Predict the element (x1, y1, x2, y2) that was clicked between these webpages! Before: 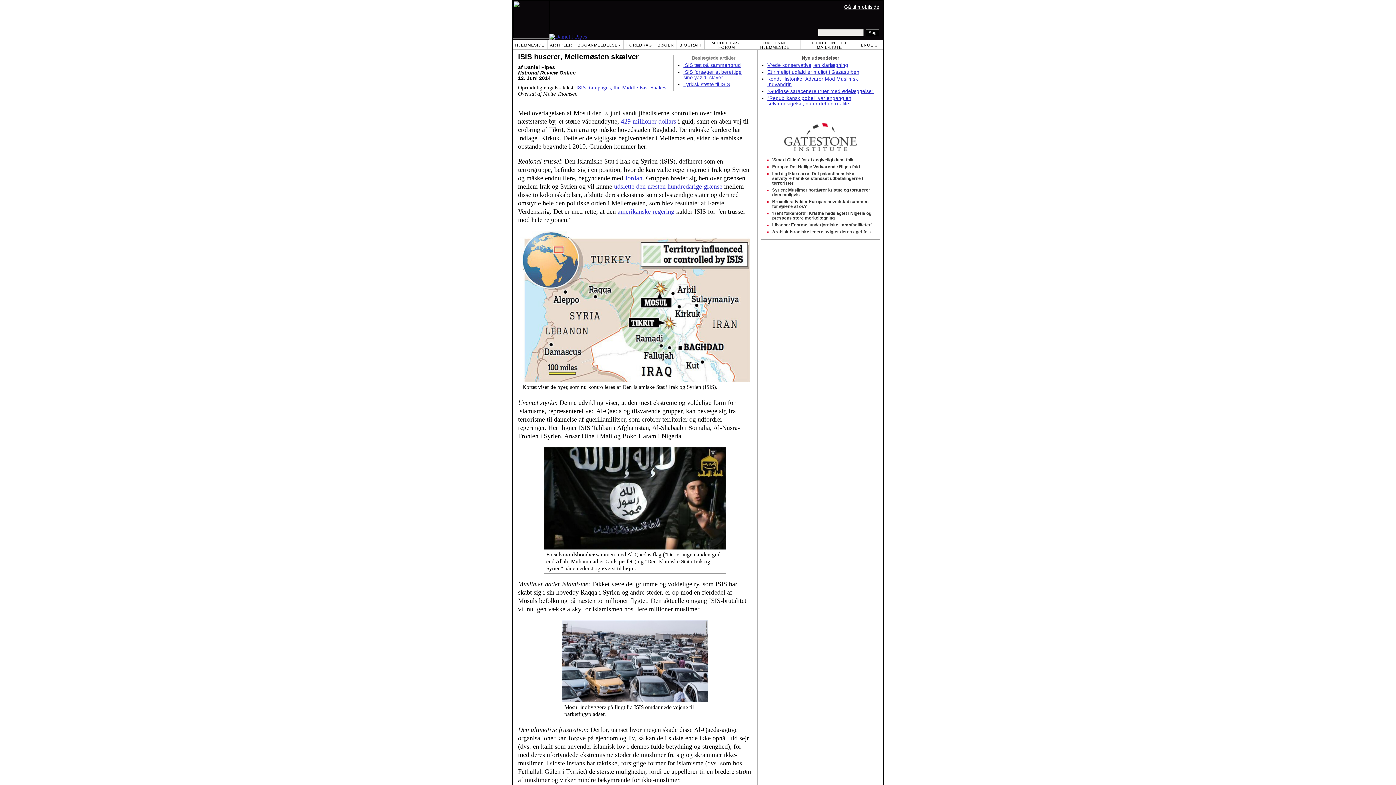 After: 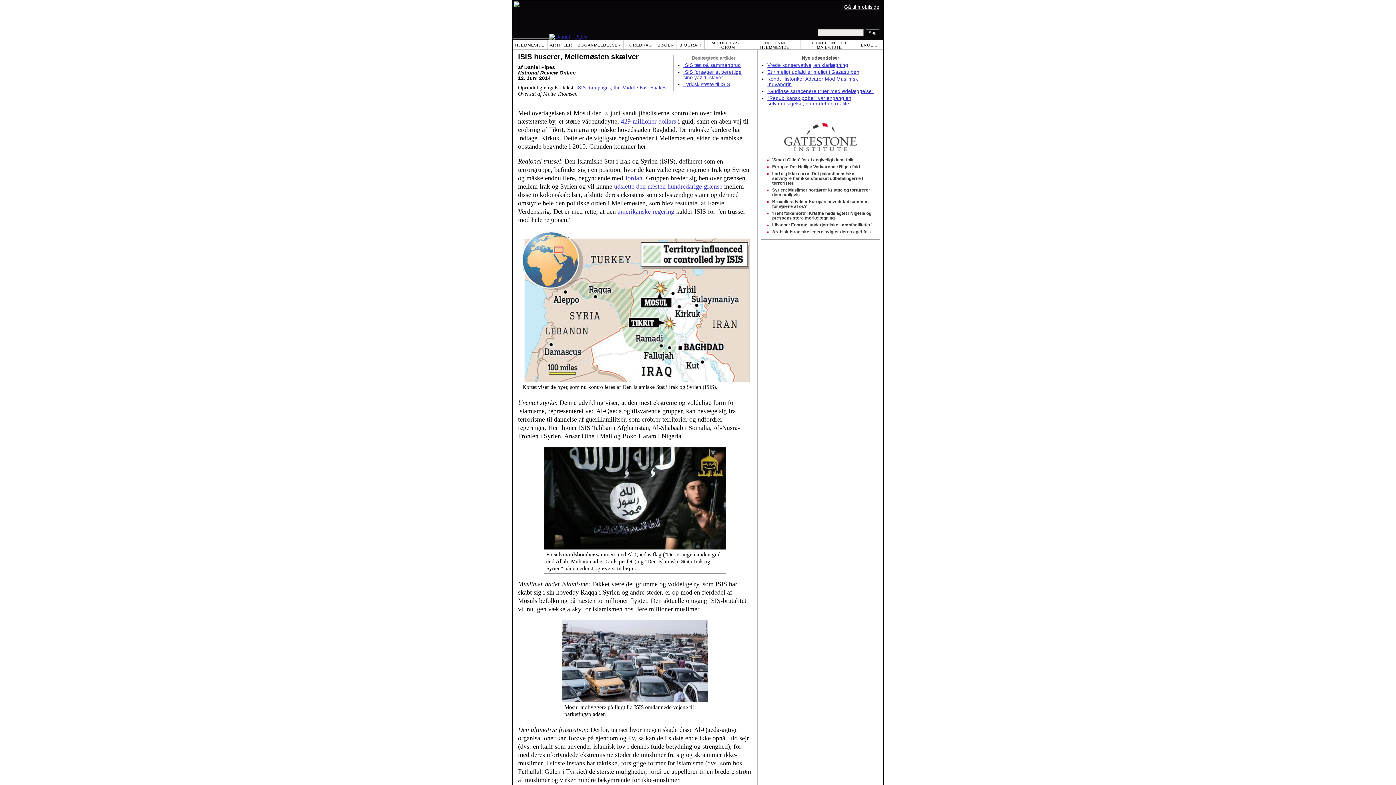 Action: bbox: (772, 187, 870, 197) label: Syrien: Muslimer bortfører kristne og torturerer dem muligvis